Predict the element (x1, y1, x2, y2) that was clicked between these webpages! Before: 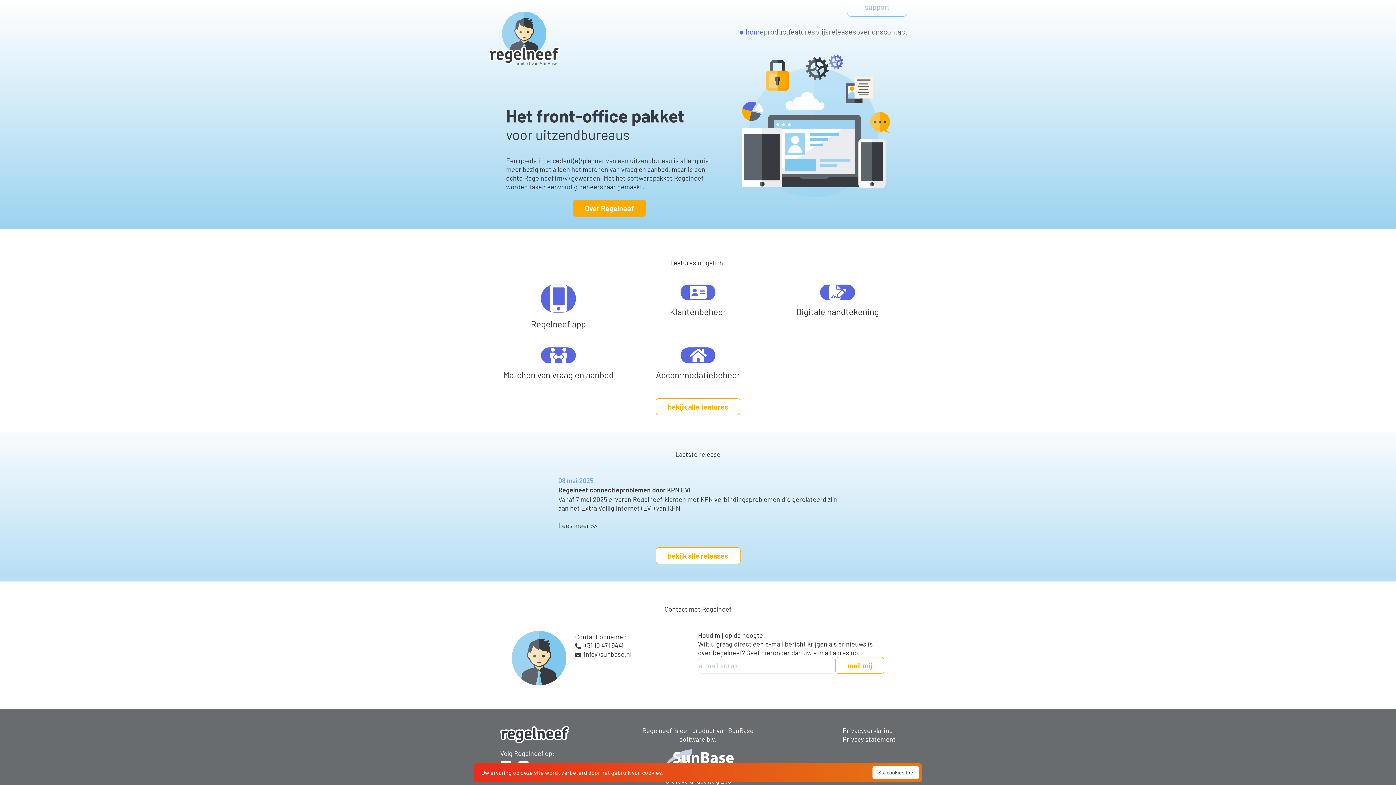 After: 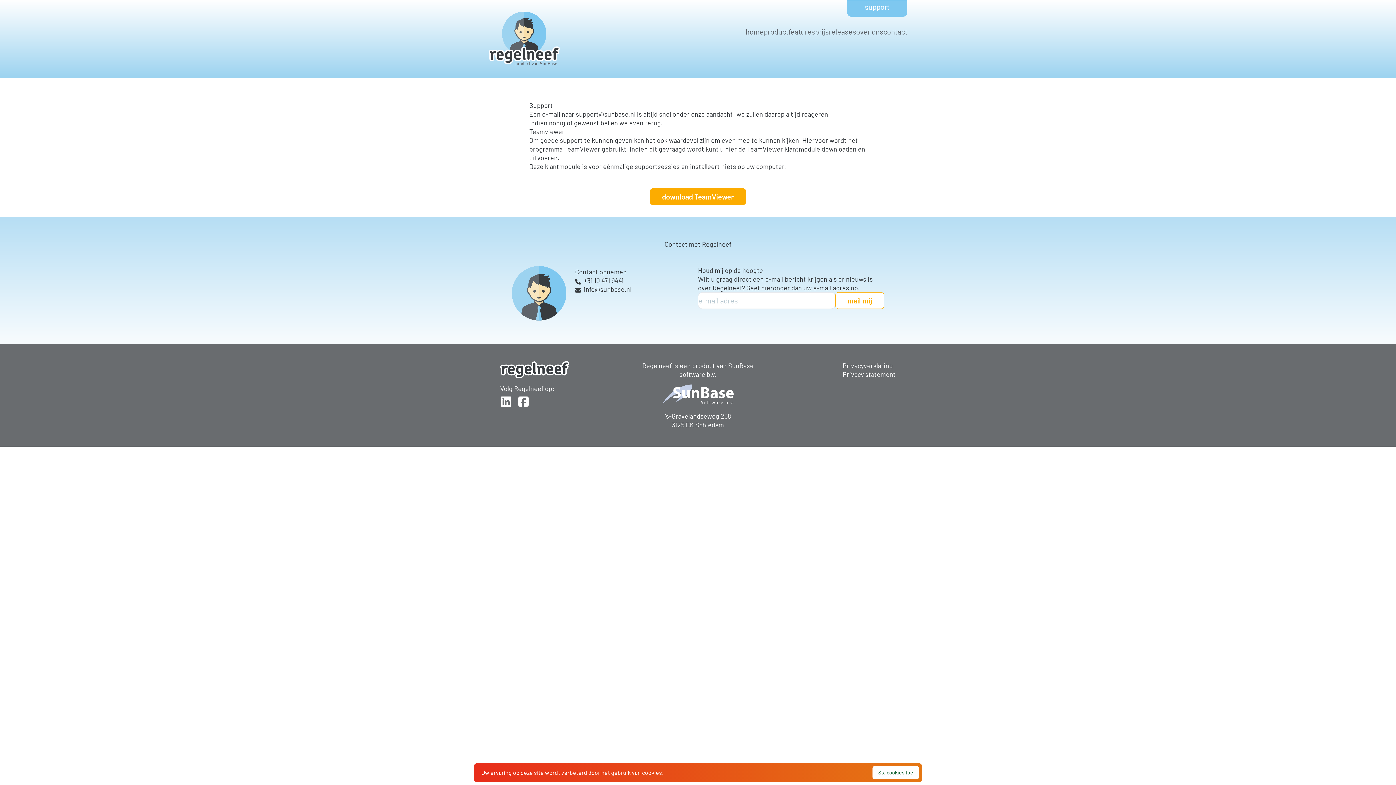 Action: bbox: (847, 0, 907, 16) label: support